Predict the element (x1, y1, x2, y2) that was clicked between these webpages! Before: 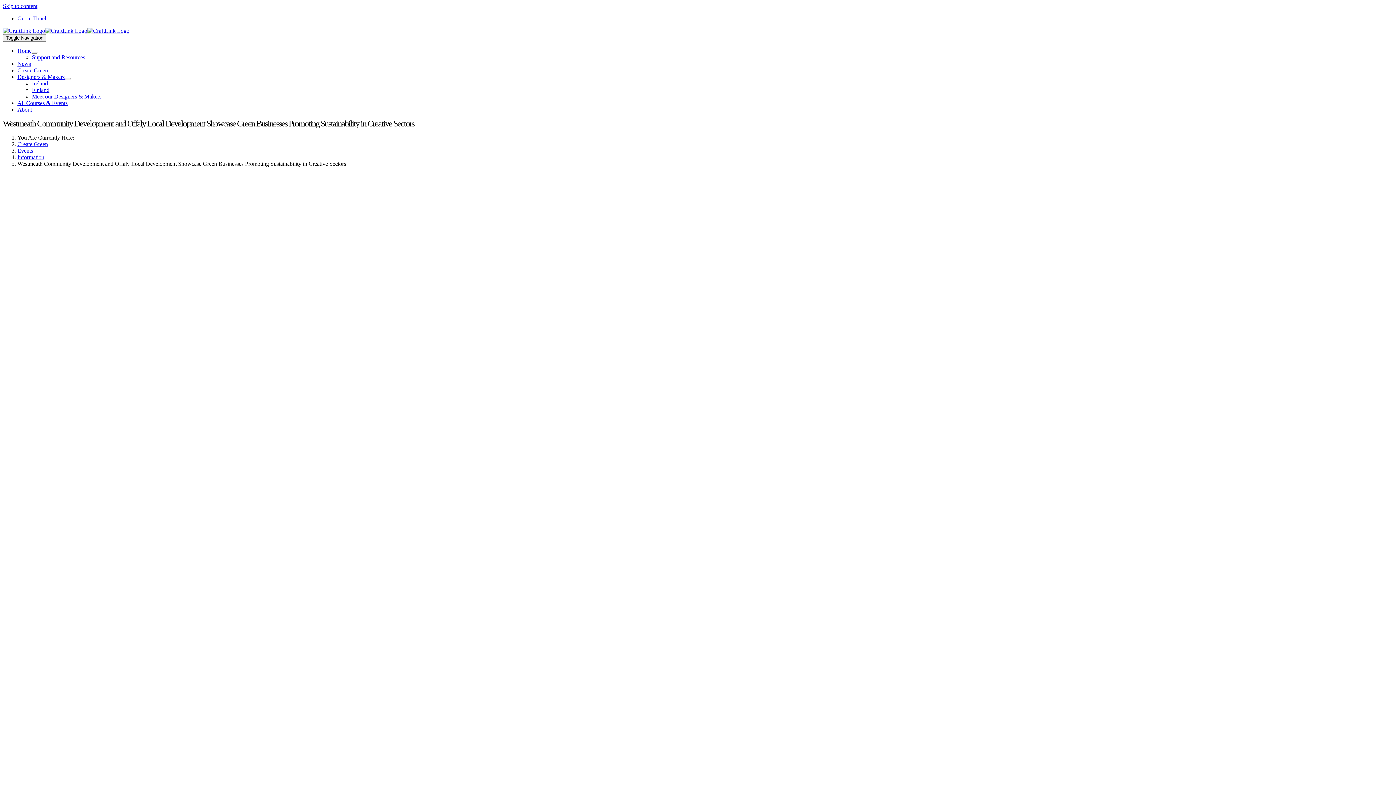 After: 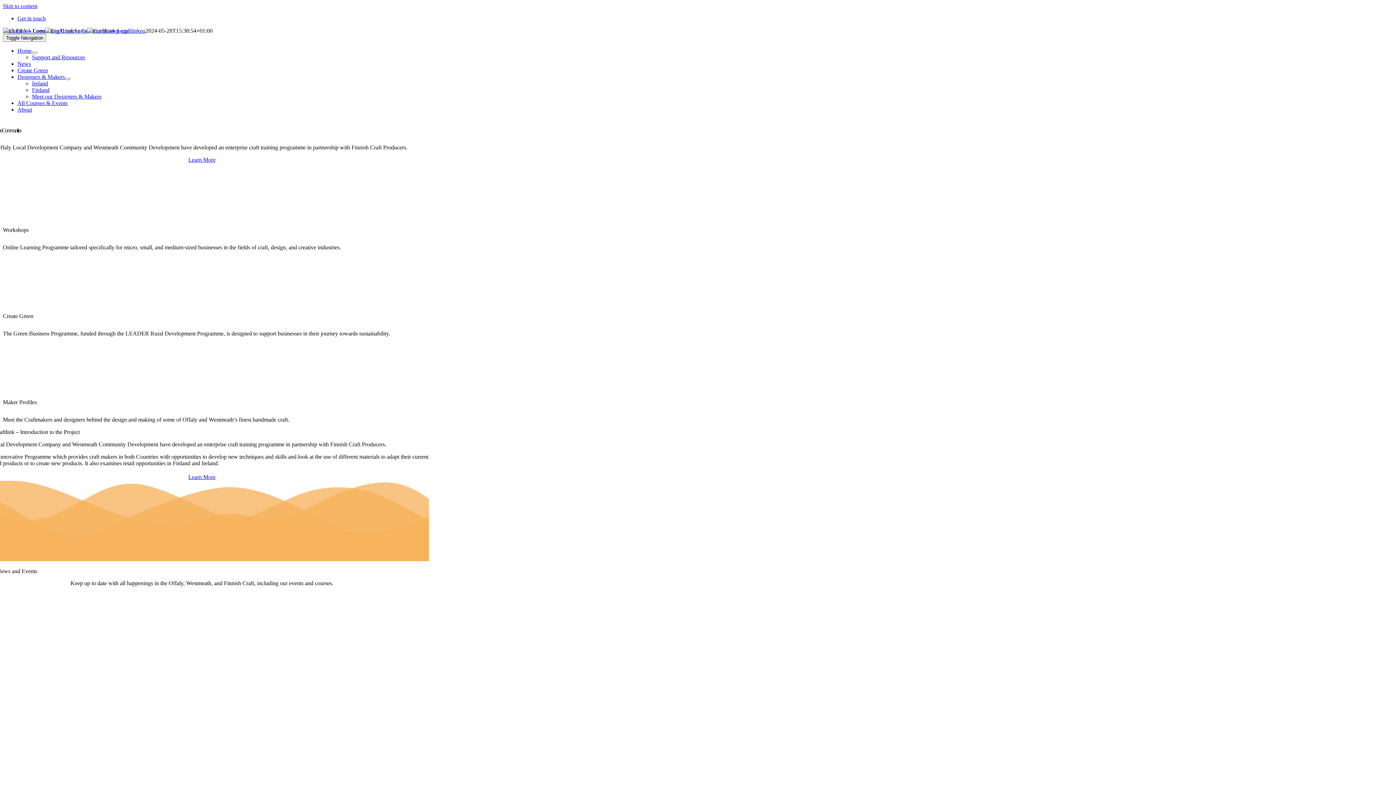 Action: bbox: (2, 27, 129, 33)